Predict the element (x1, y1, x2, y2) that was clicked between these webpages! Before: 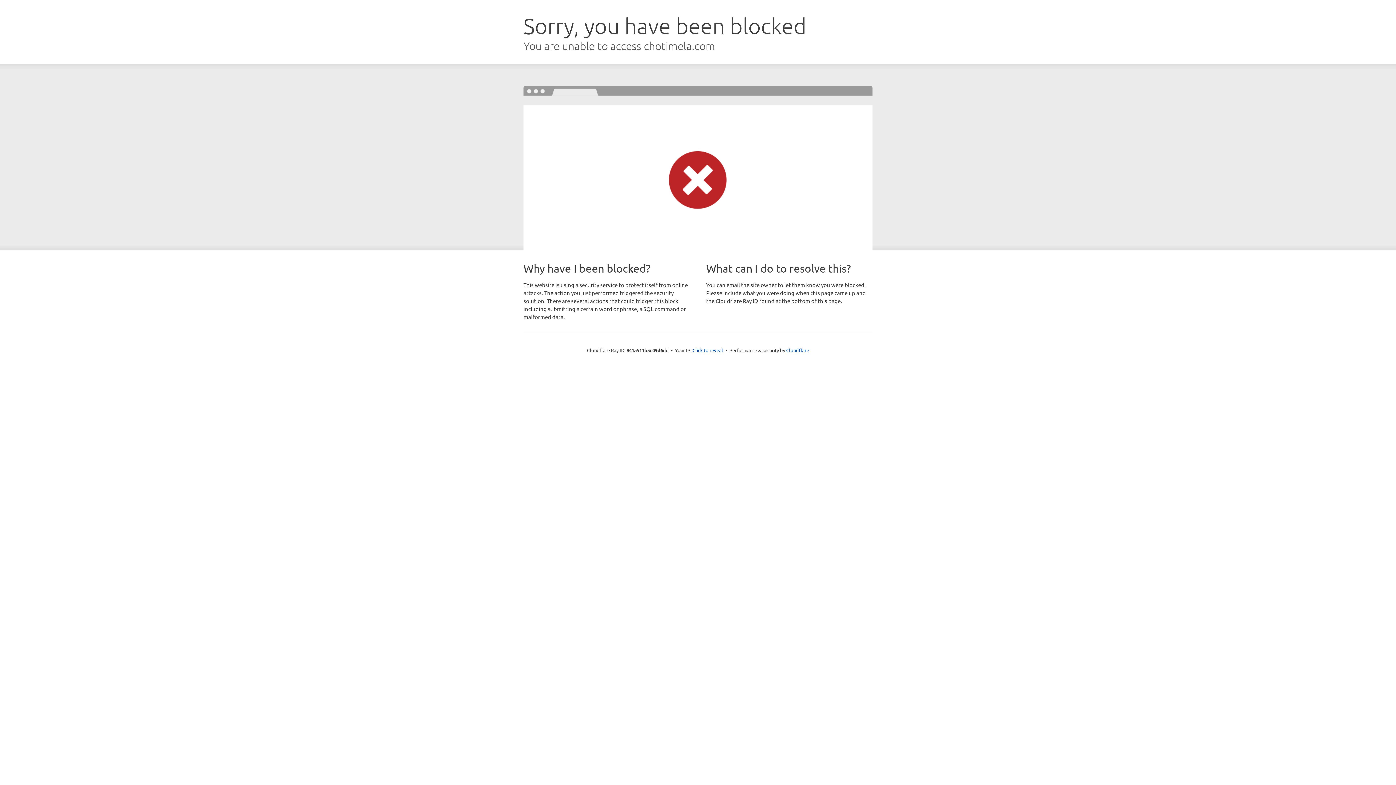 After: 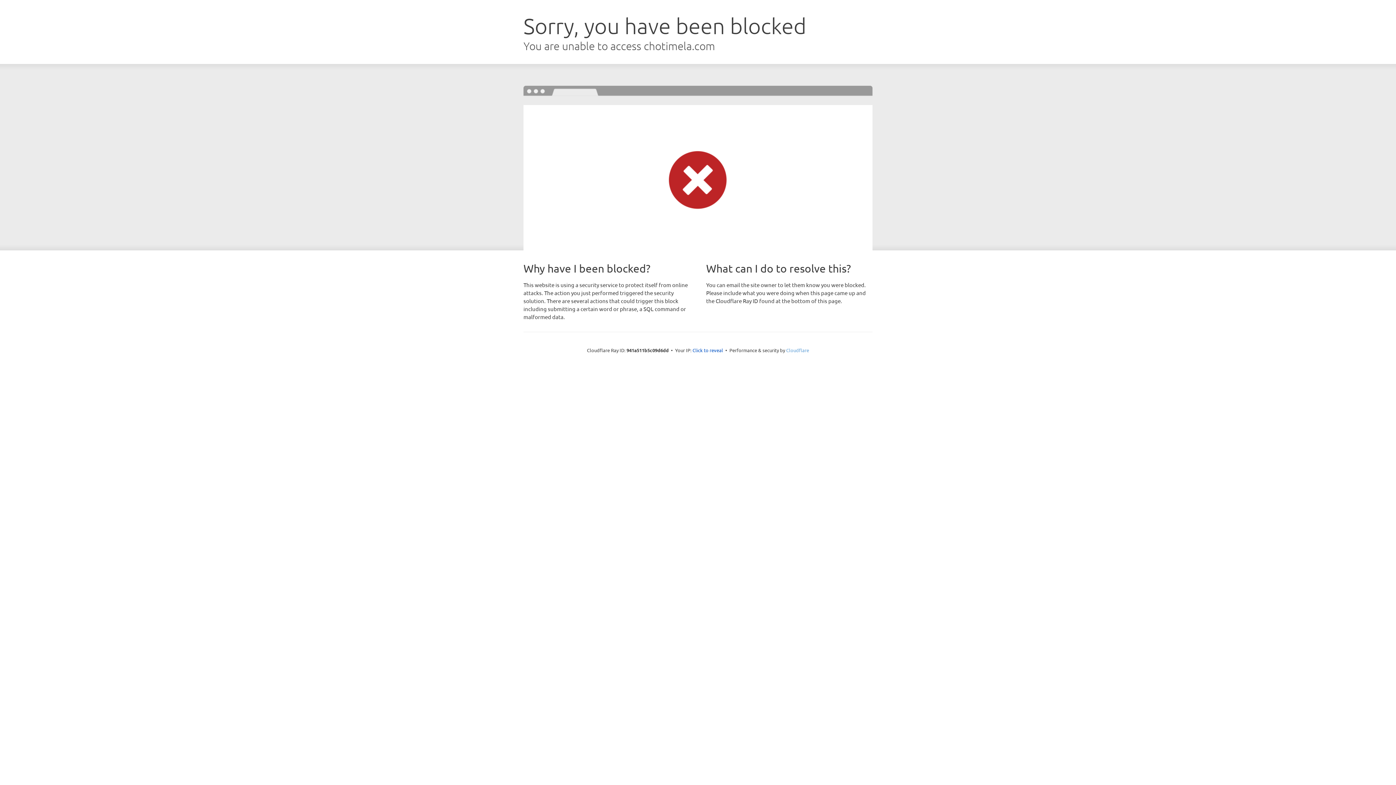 Action: label: Cloudflare bbox: (786, 347, 809, 353)